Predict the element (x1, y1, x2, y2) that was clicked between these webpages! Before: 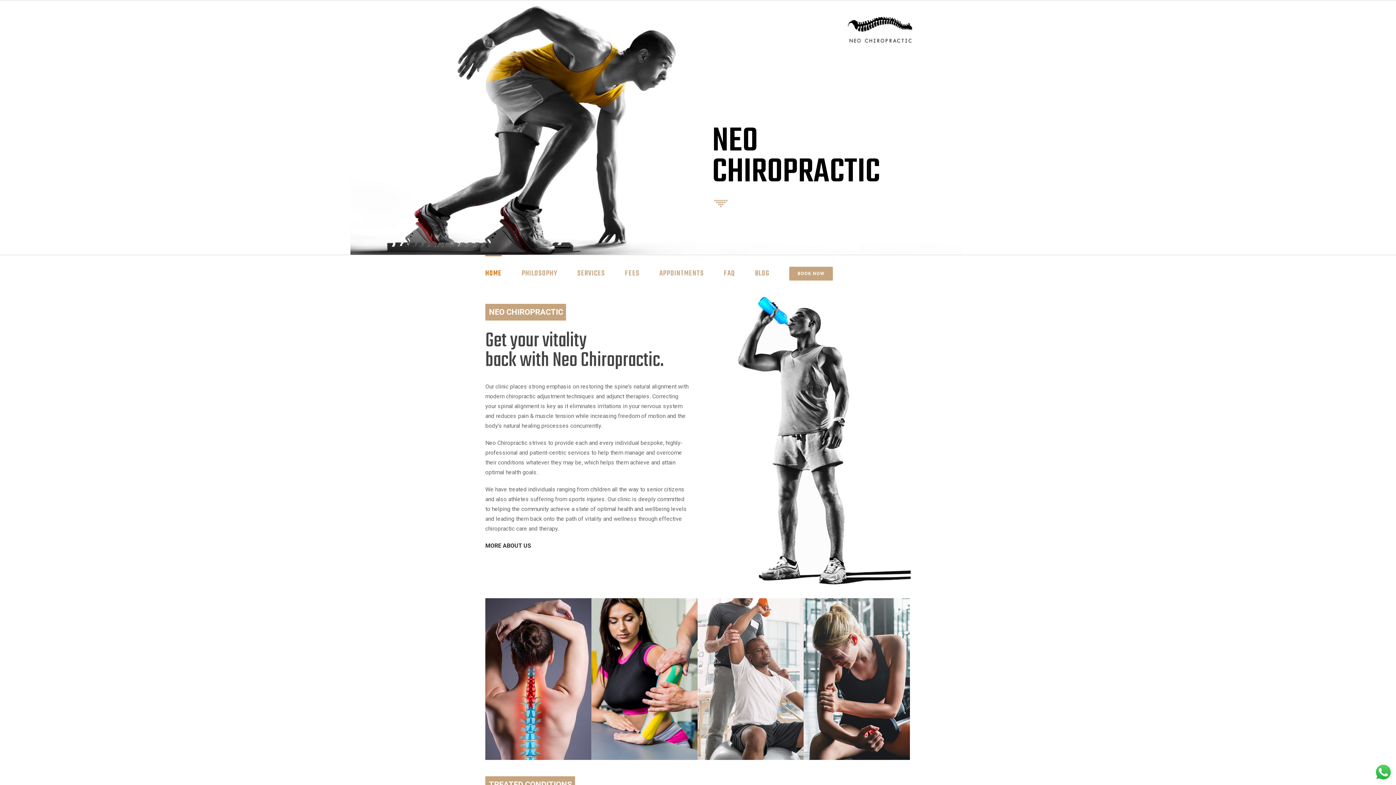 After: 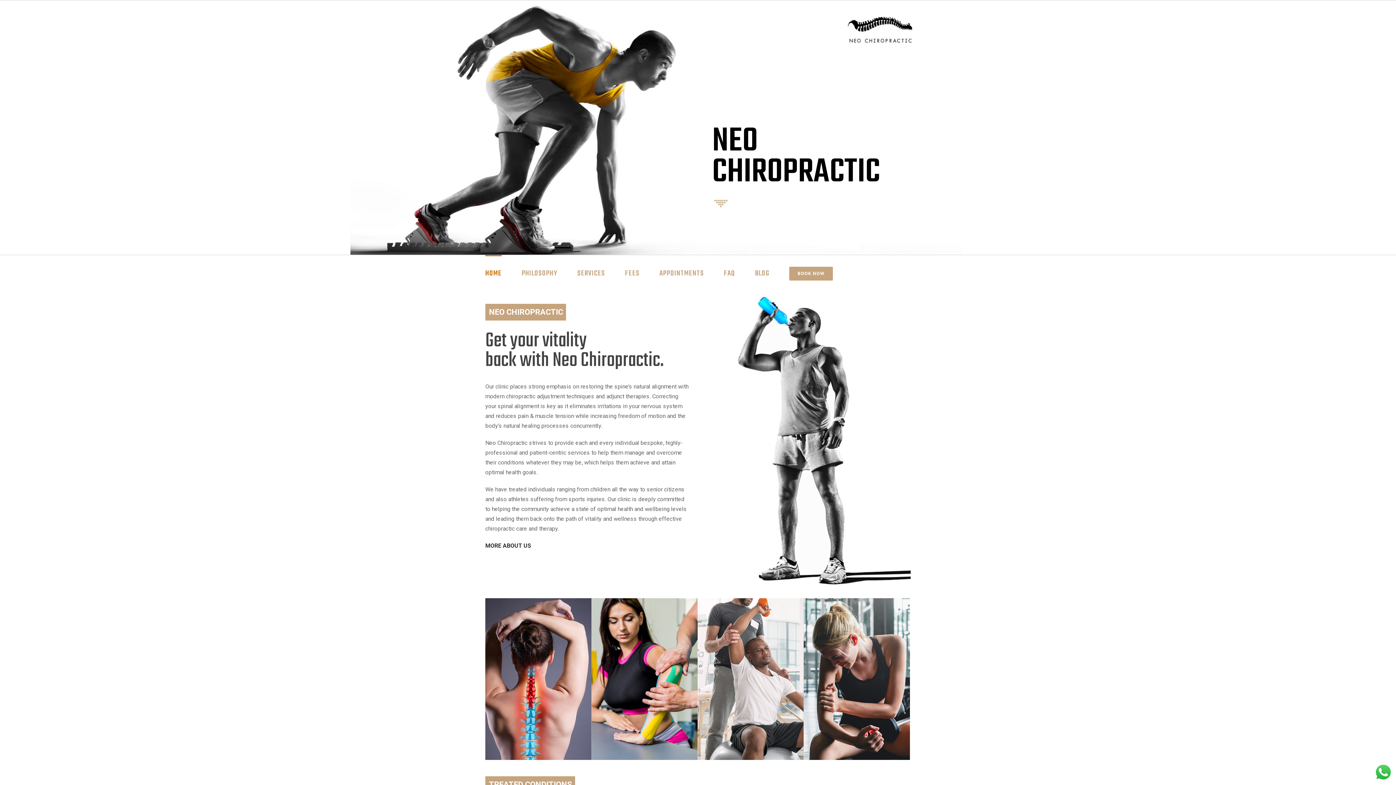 Action: label: HOME bbox: (485, 255, 501, 291)